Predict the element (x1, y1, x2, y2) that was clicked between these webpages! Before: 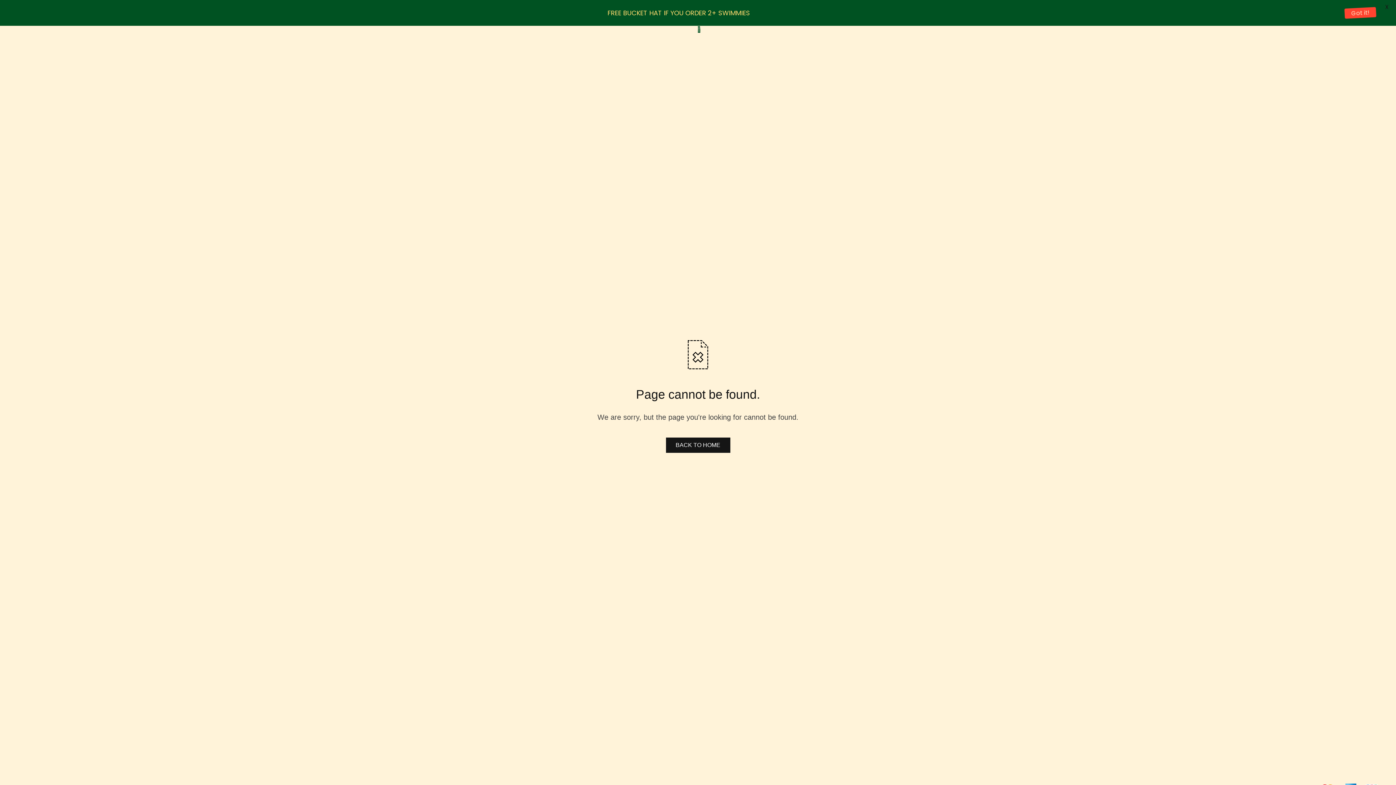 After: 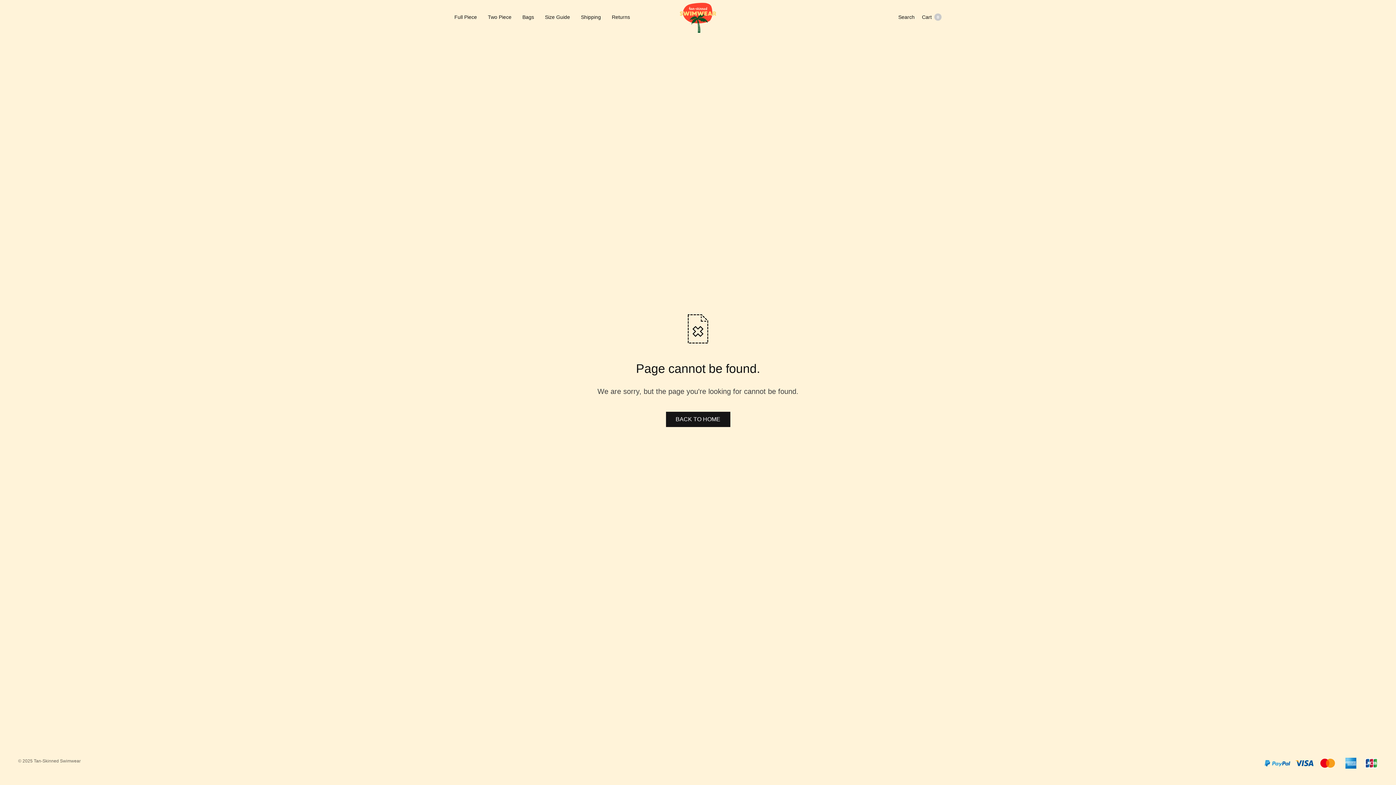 Action: bbox: (1343, 7, 1378, 18) label: Got it!